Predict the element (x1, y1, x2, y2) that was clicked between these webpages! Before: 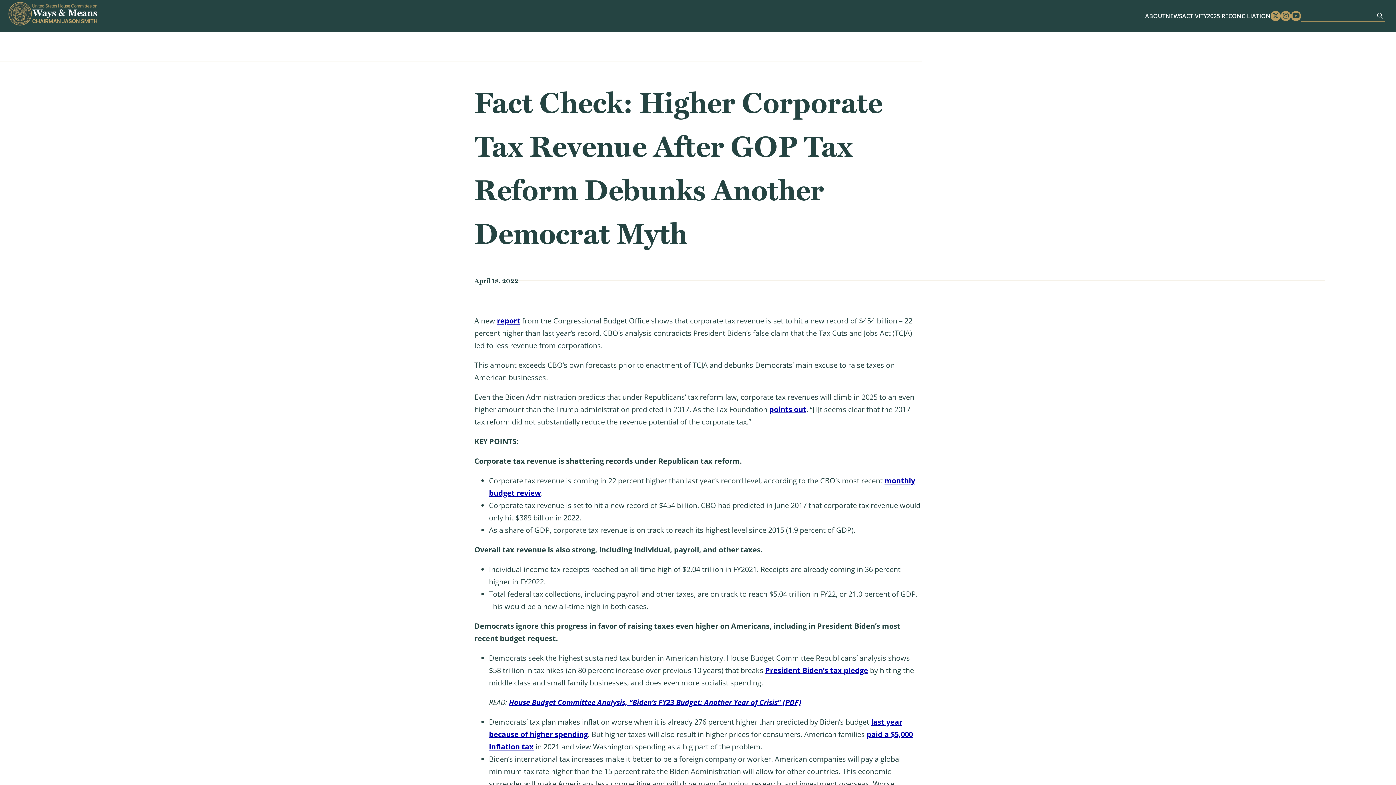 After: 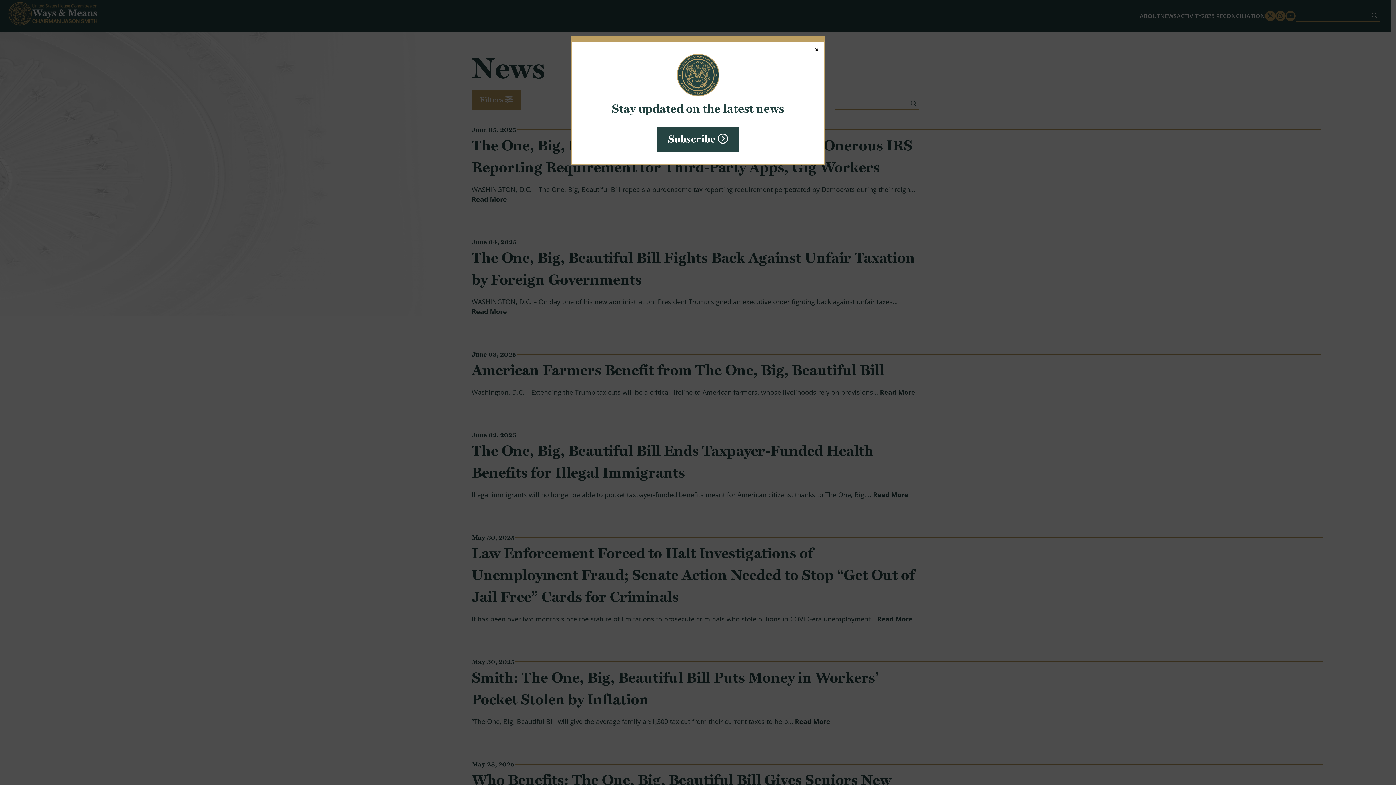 Action: label: NEWS bbox: (1165, 11, 1182, 20)